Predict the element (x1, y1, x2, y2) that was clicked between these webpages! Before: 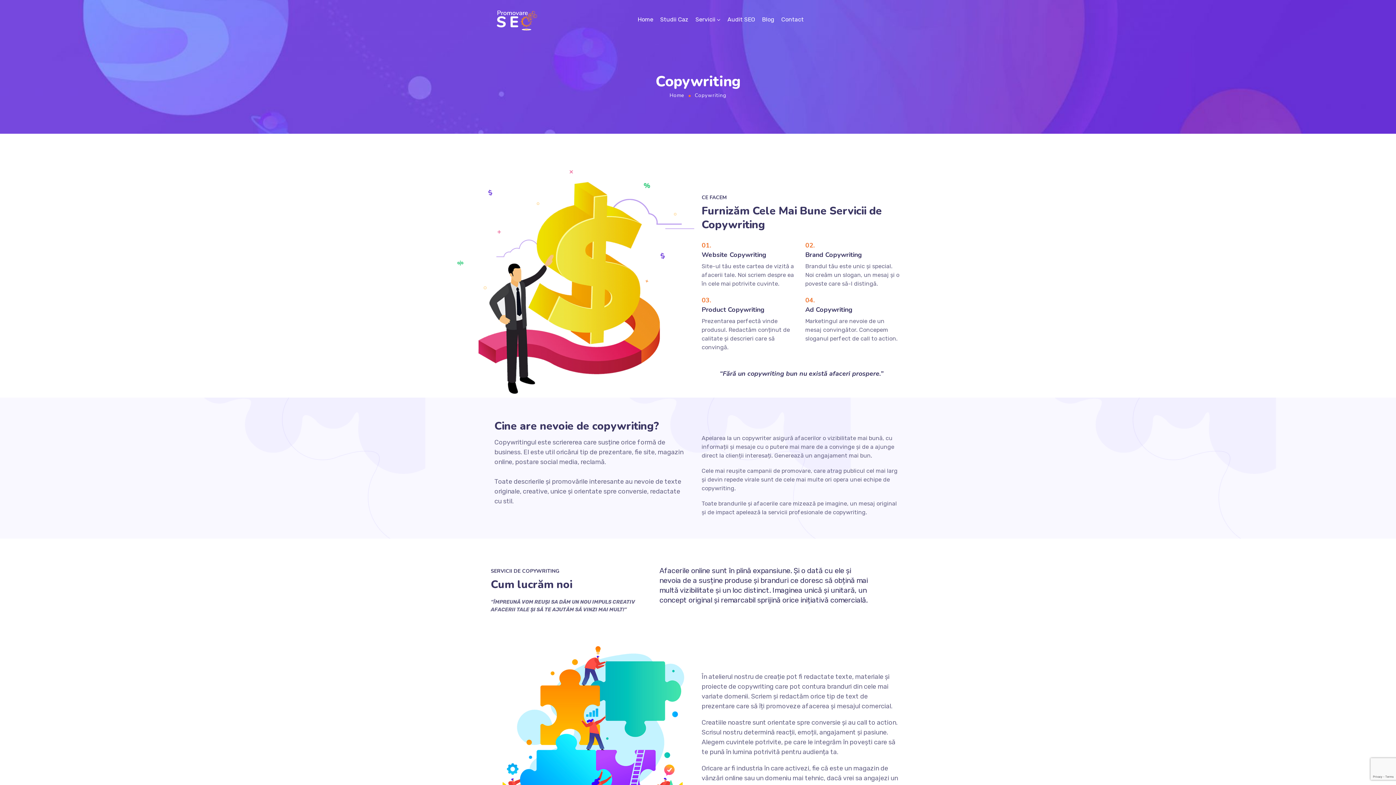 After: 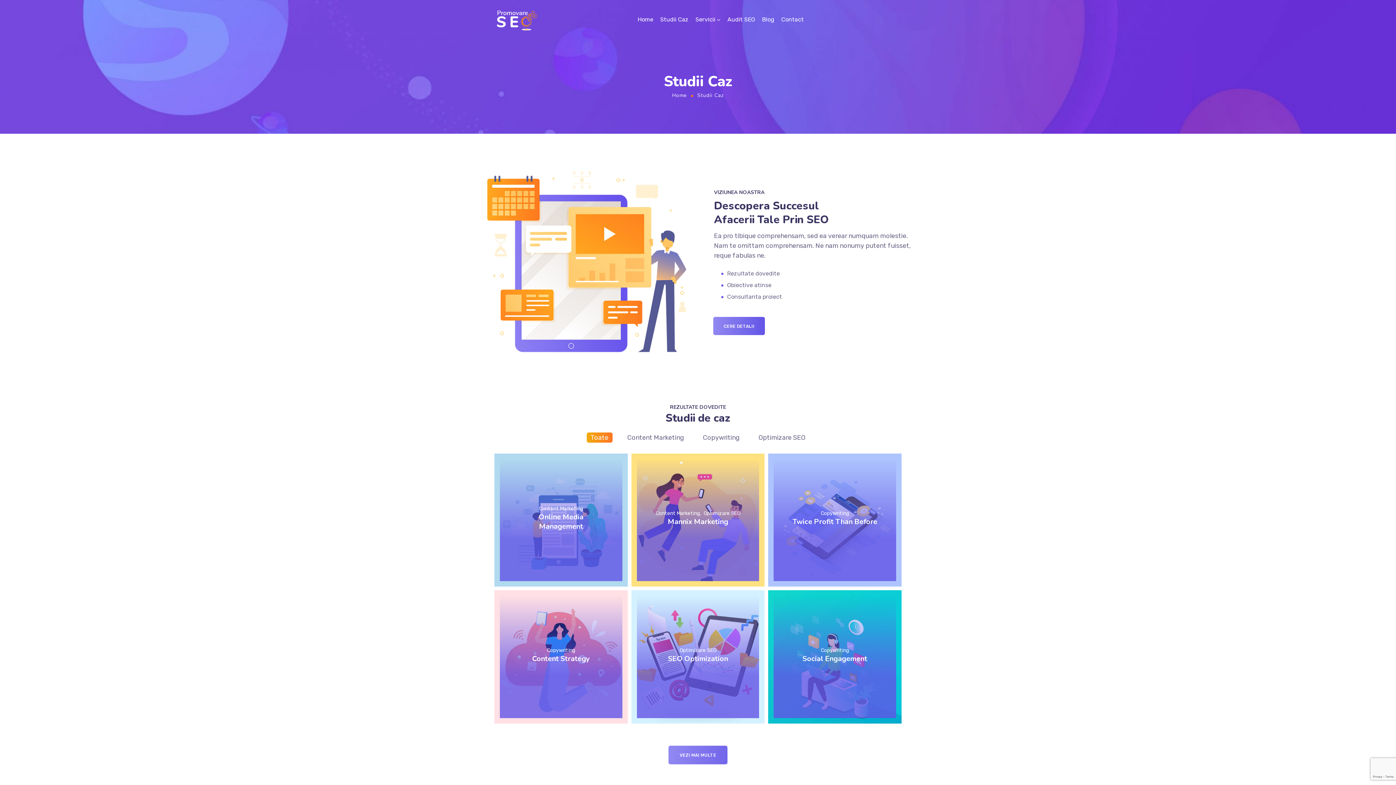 Action: bbox: (660, 5, 688, 34) label: Studii Caz